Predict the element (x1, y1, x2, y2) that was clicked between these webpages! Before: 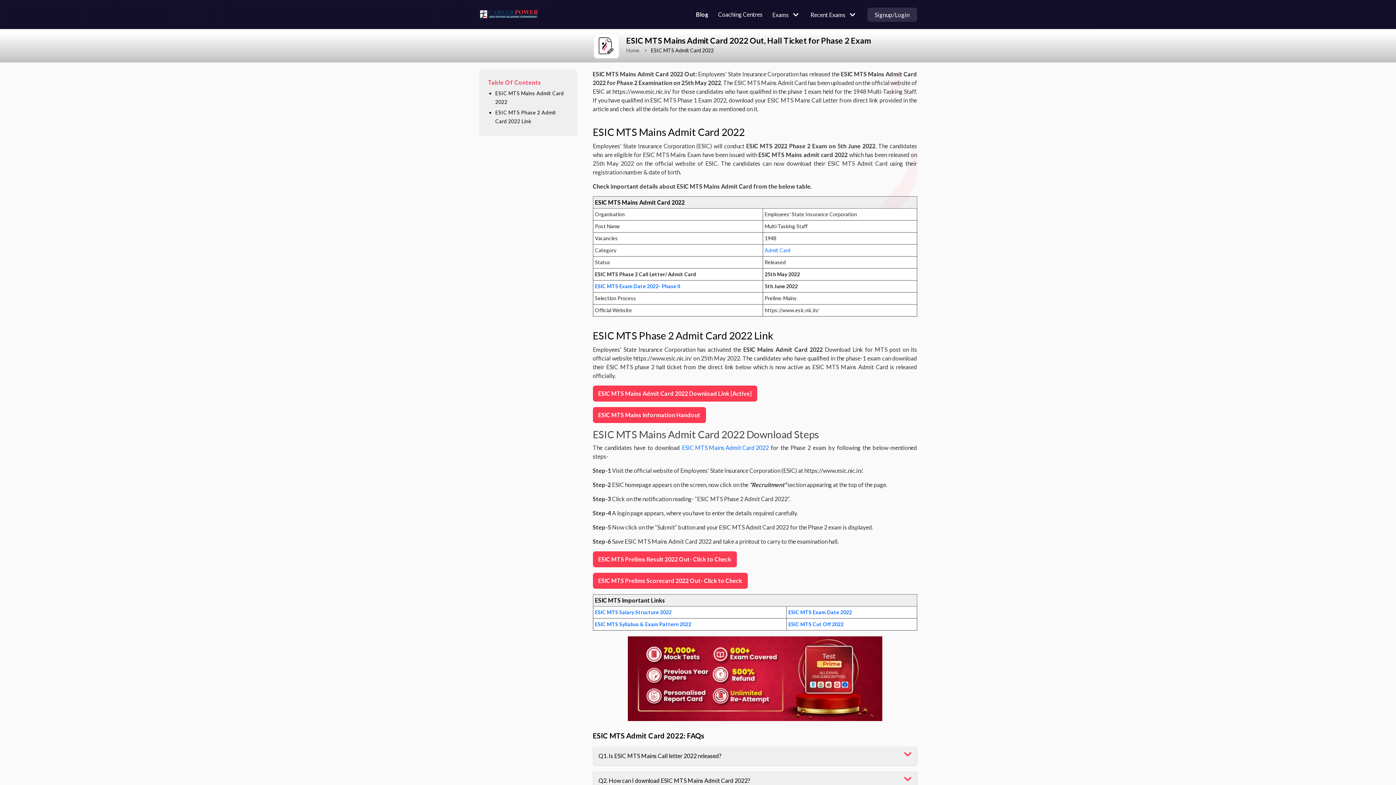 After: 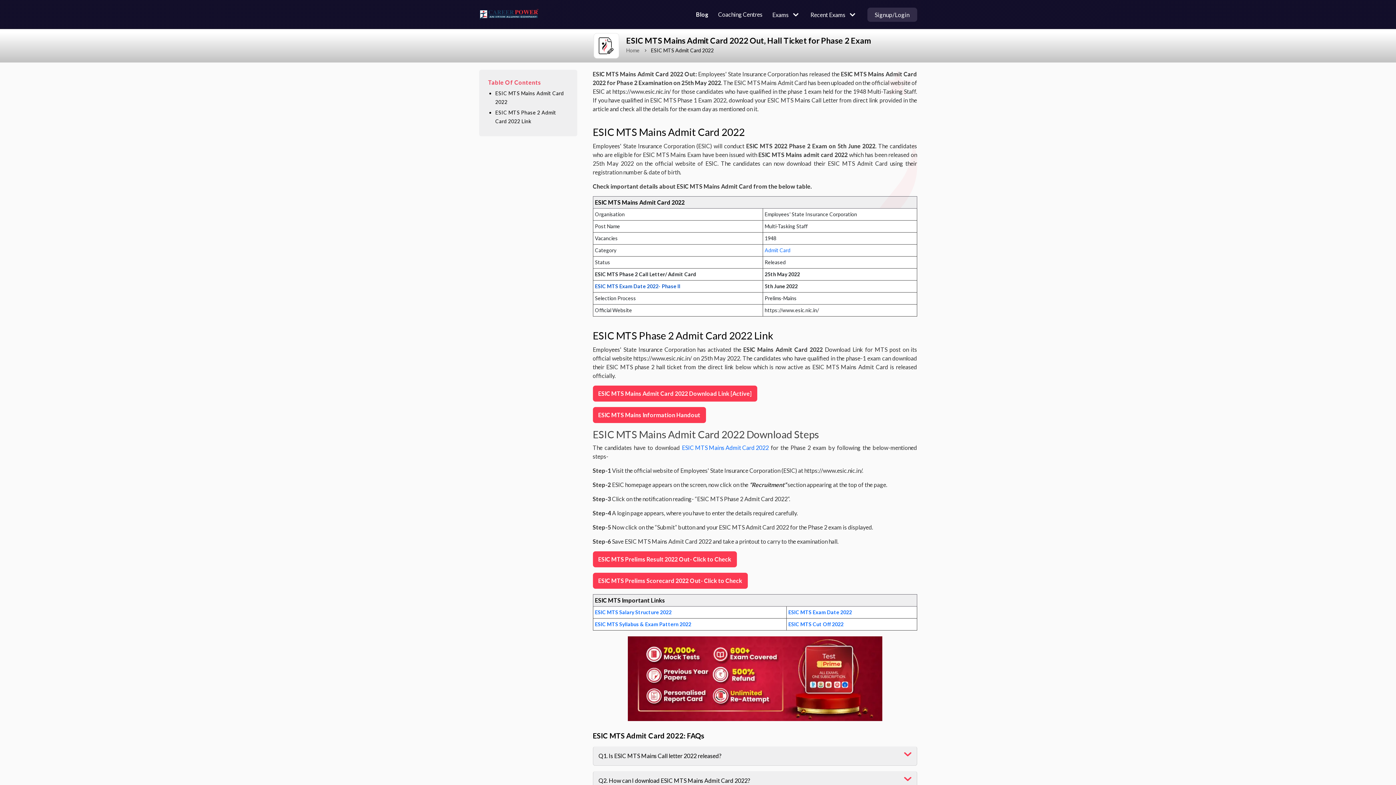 Action: label: ESIC MTS Exam Date 2022- Phase II bbox: (595, 283, 680, 289)